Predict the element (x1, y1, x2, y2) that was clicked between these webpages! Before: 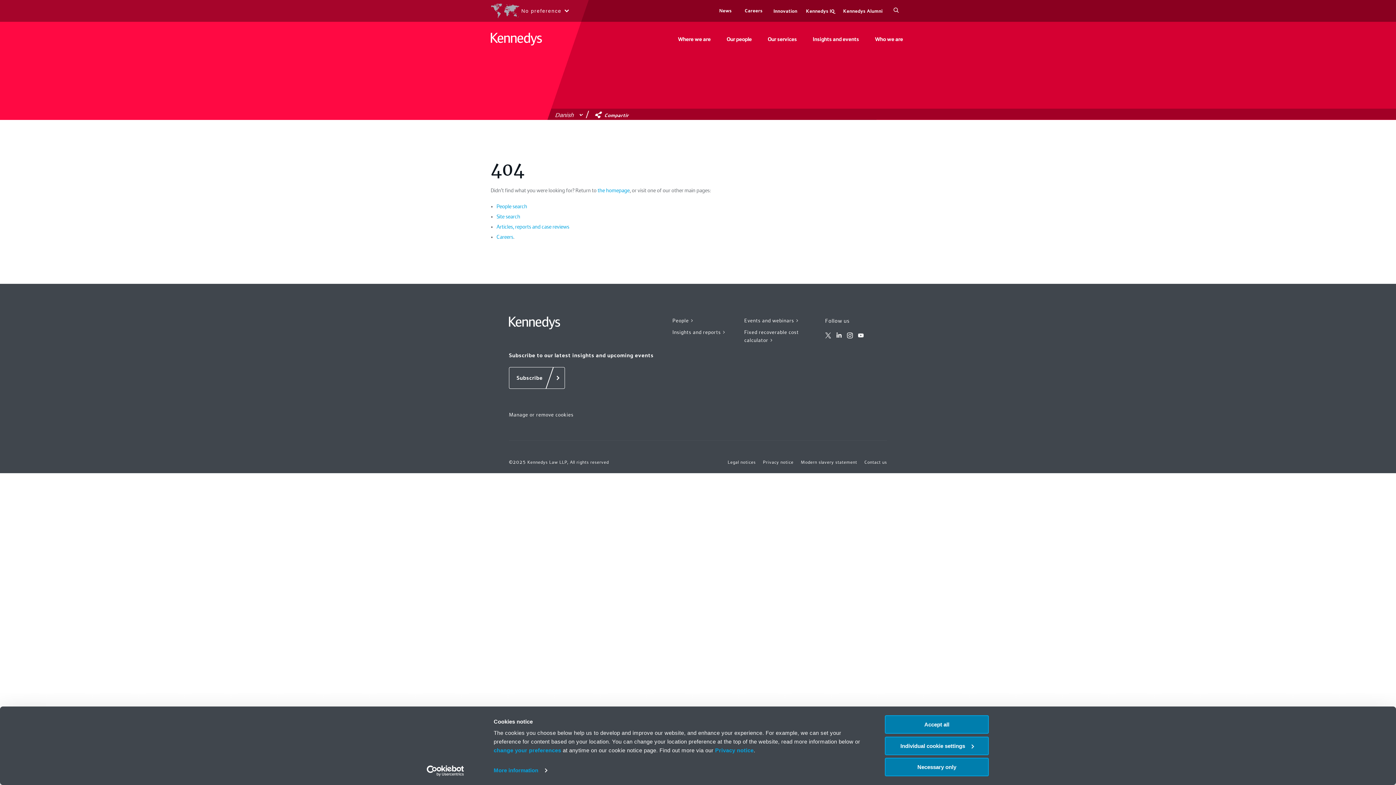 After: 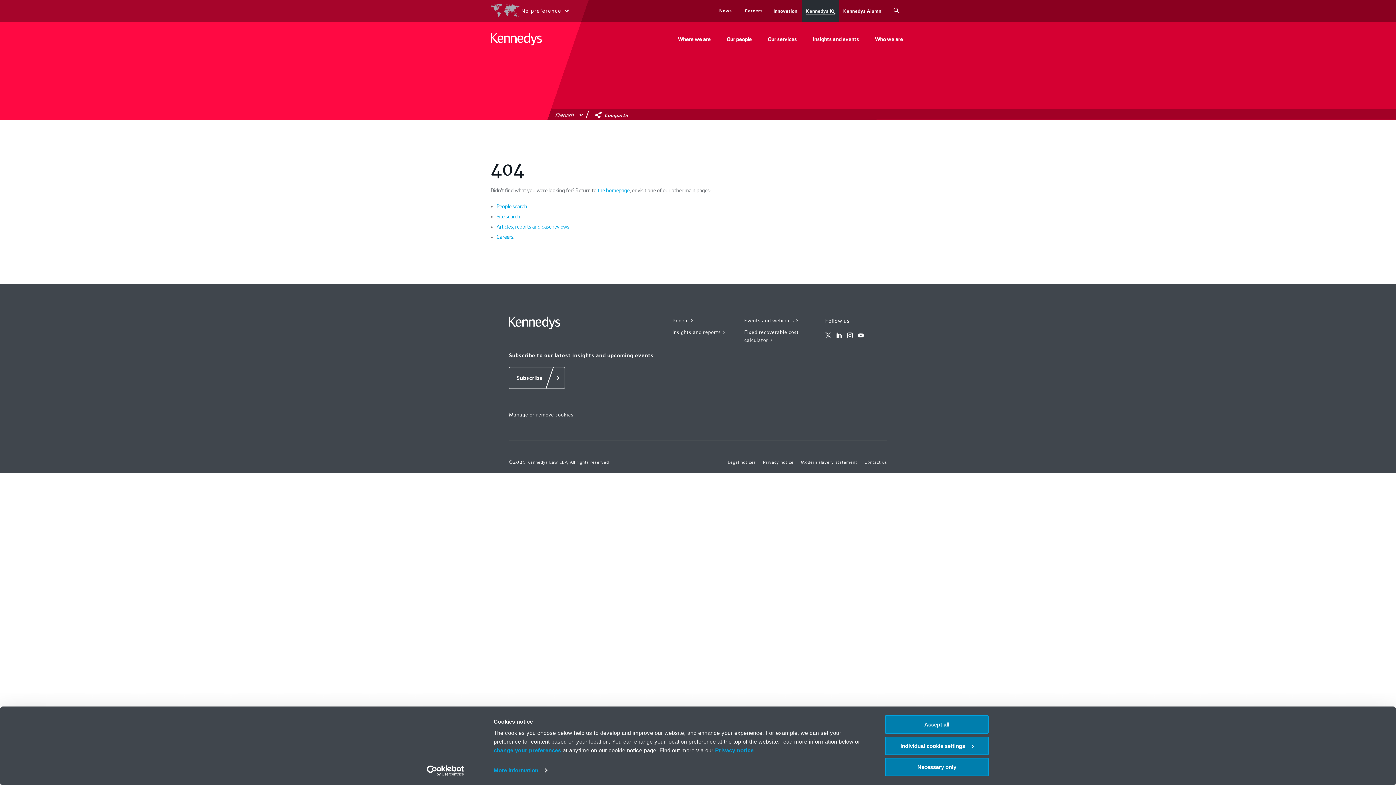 Action: bbox: (806, 0, 834, 21) label: Kennedys IQ